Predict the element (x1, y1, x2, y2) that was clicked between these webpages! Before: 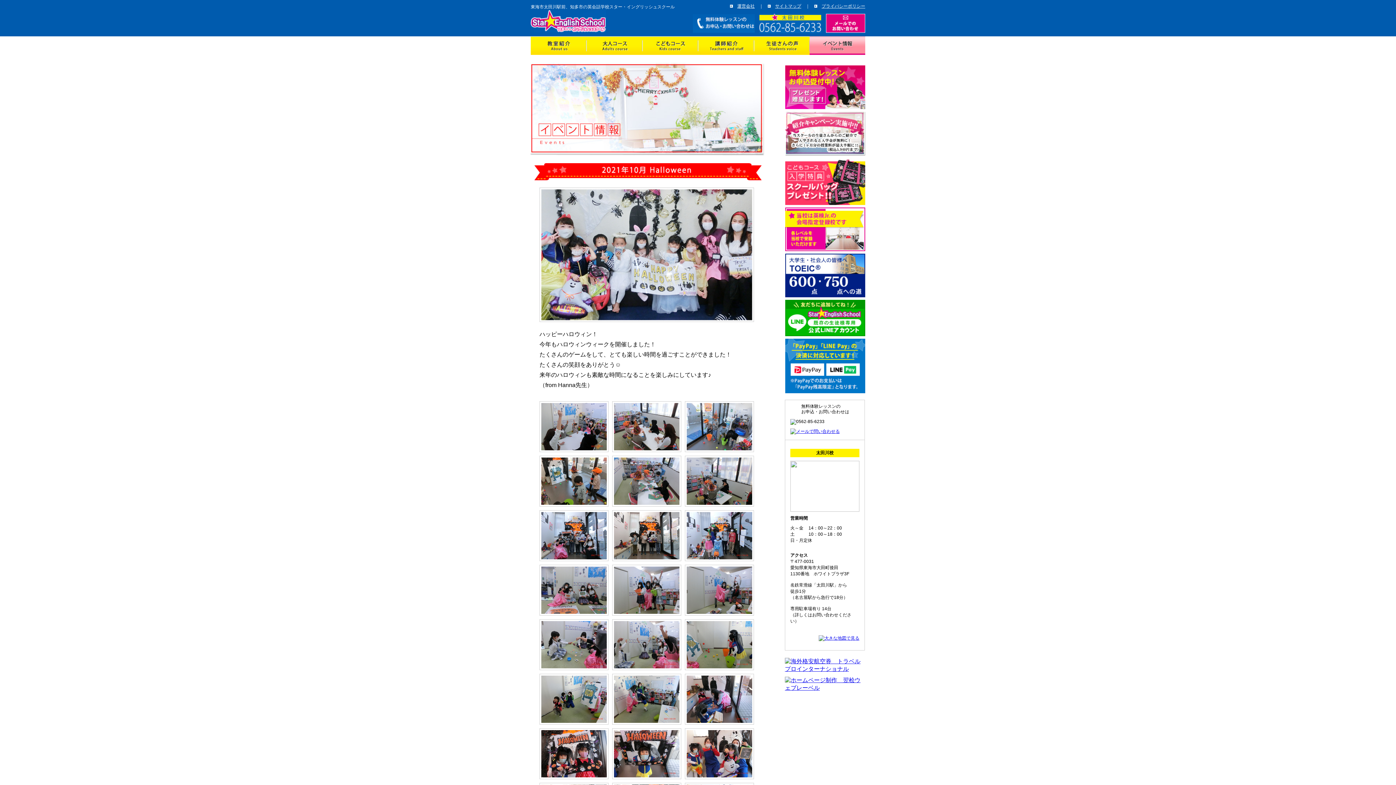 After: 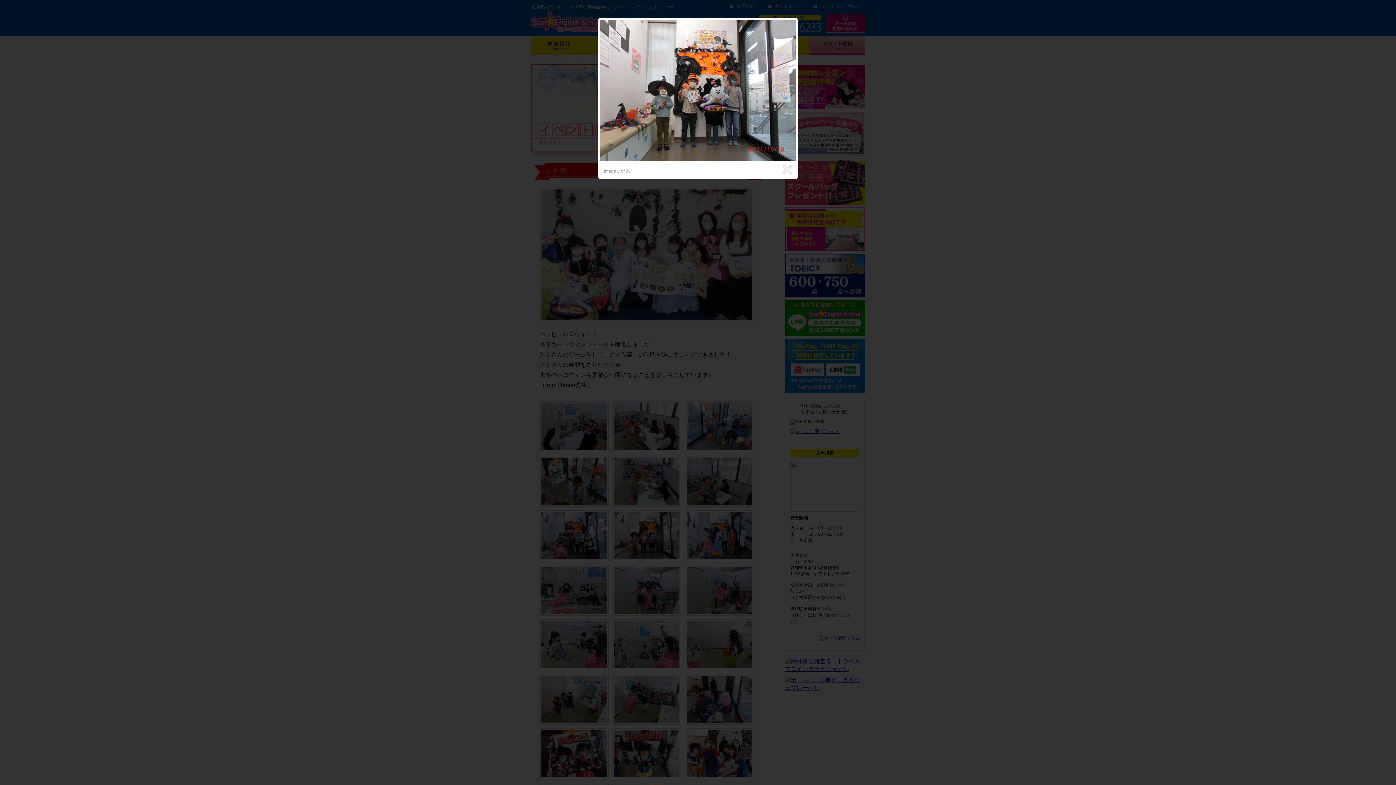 Action: bbox: (612, 556, 681, 562)